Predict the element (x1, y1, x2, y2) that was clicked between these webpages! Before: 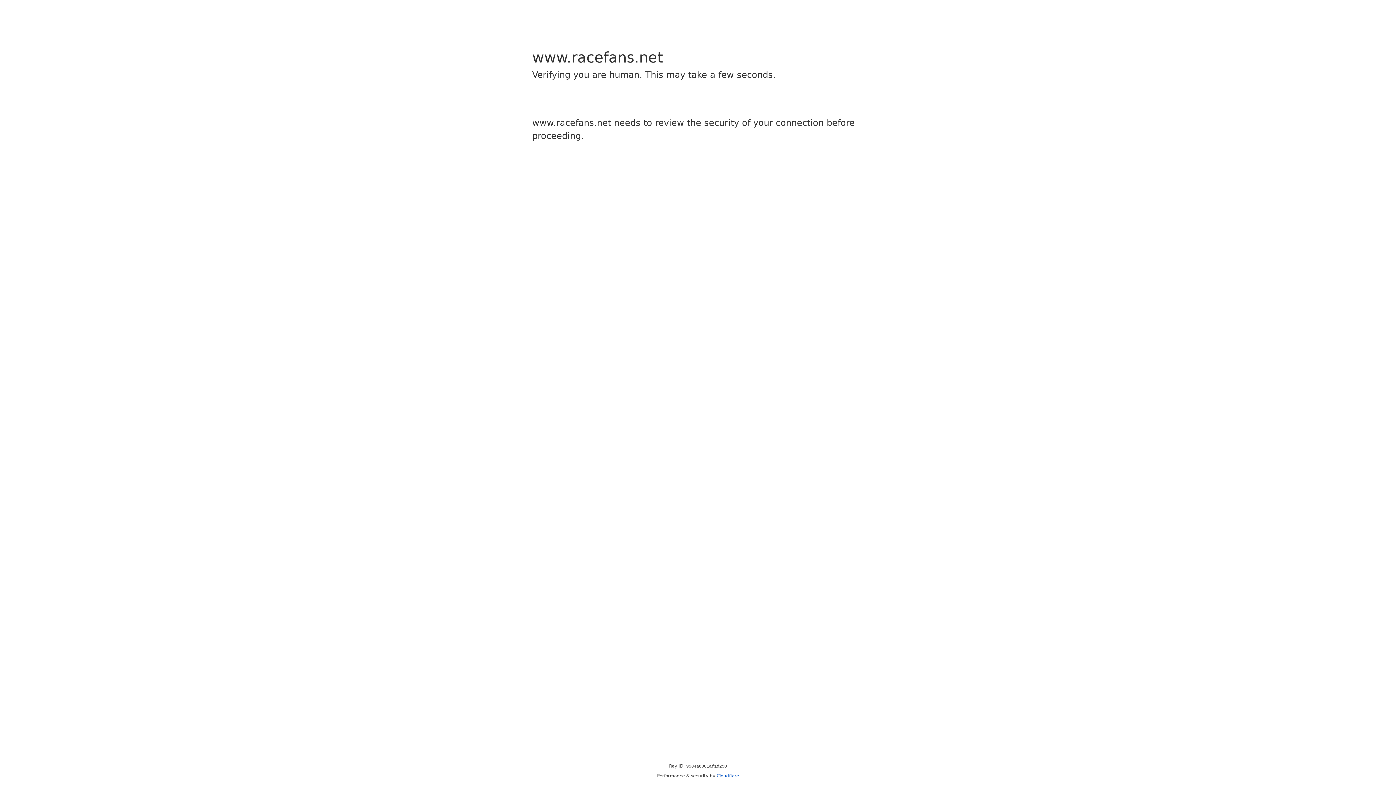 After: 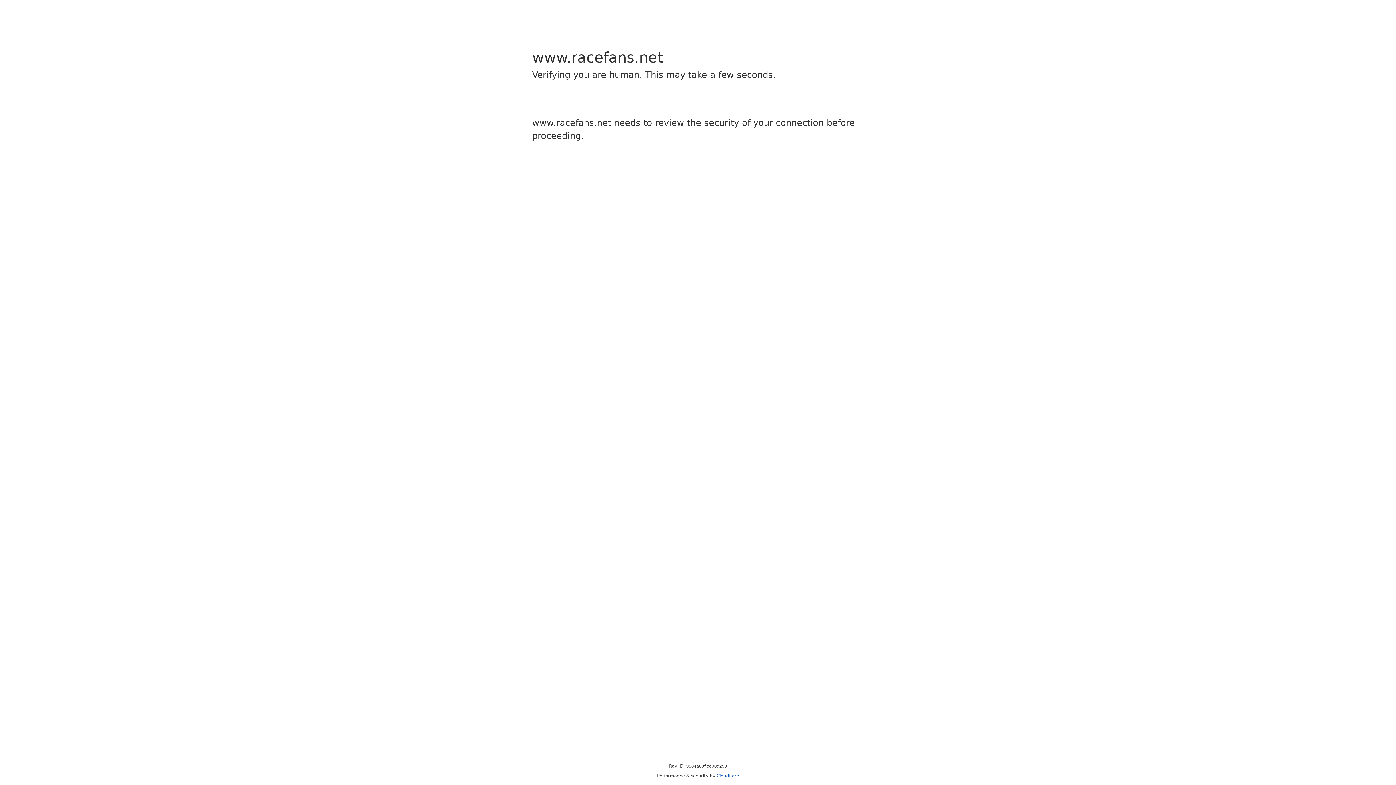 Action: label: Cloudflare bbox: (716, 773, 739, 778)